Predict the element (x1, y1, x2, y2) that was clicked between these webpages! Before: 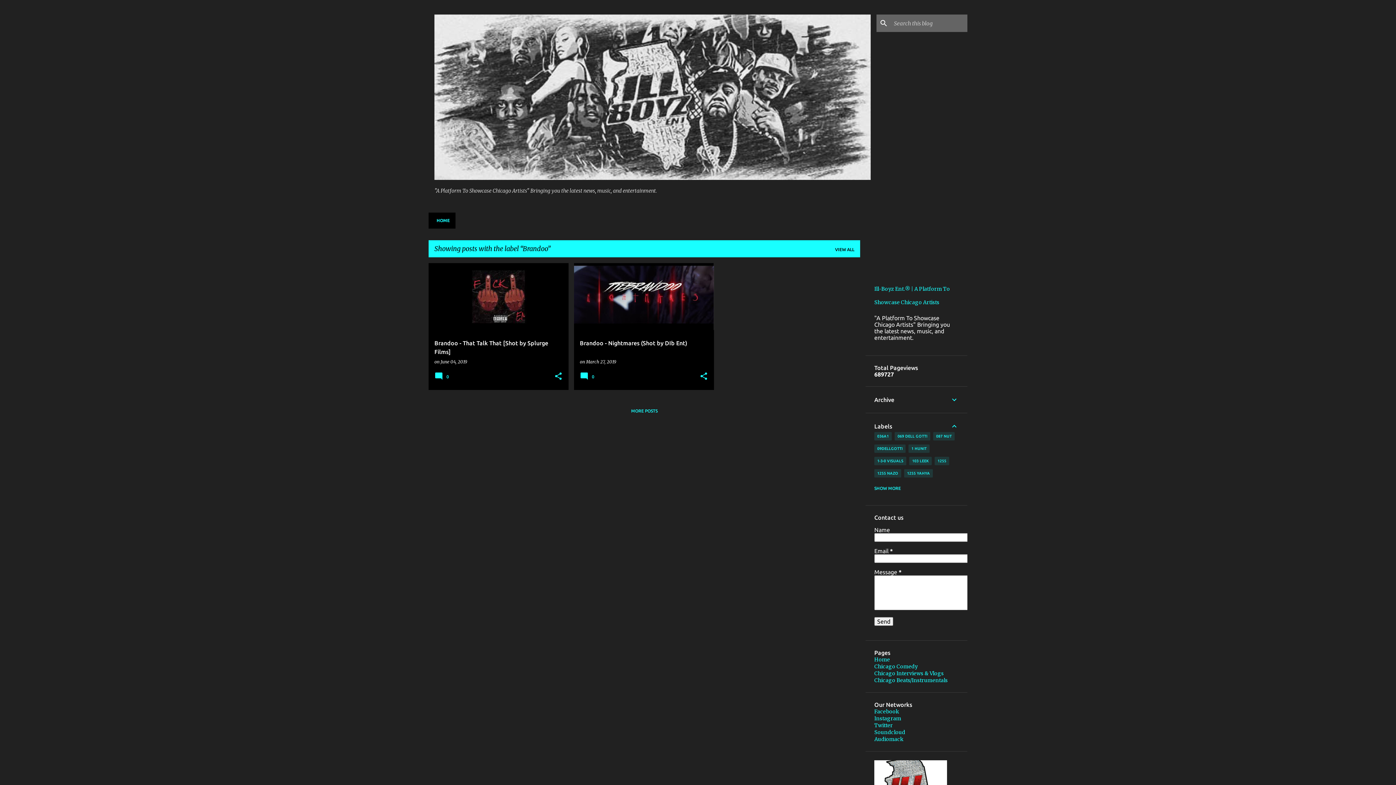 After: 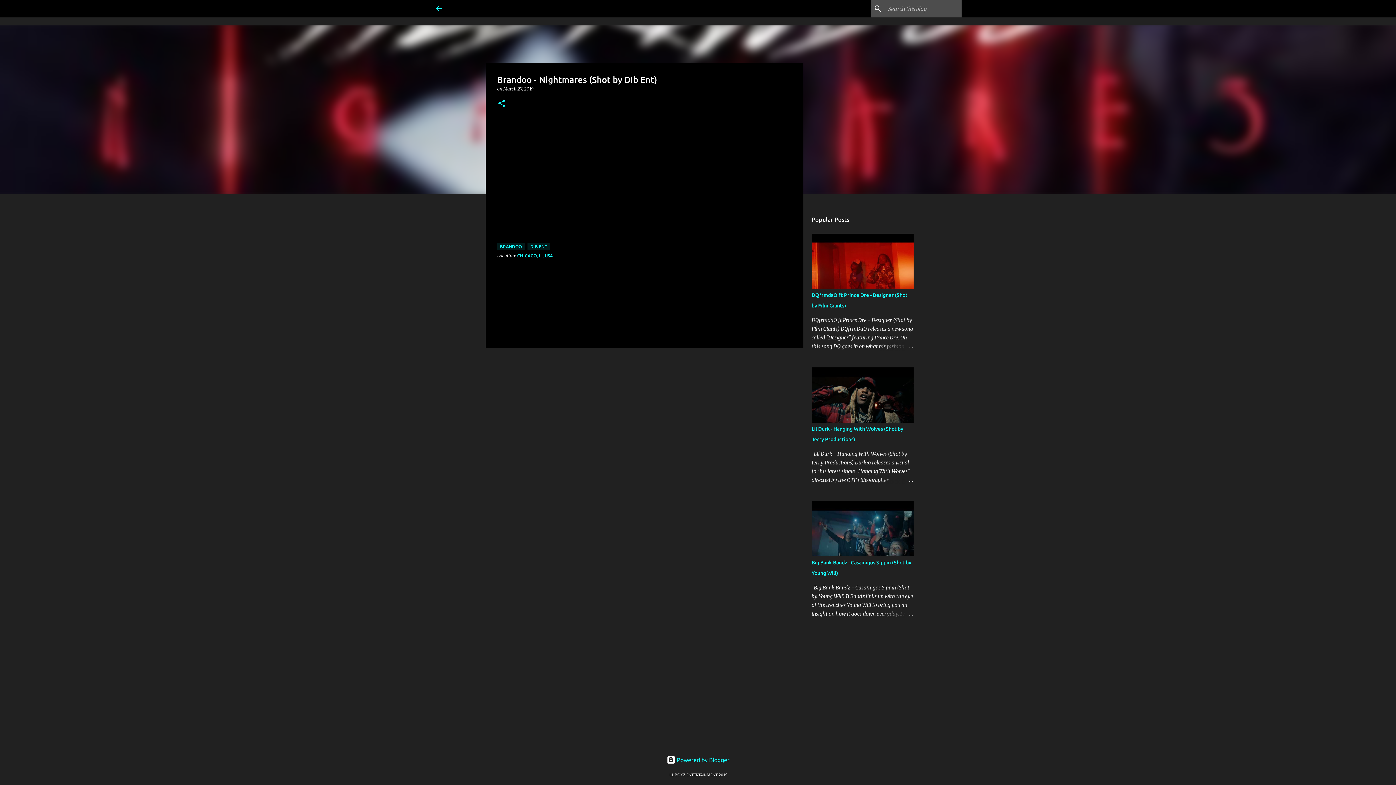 Action: label: March 27, 2019 bbox: (586, 359, 616, 364)